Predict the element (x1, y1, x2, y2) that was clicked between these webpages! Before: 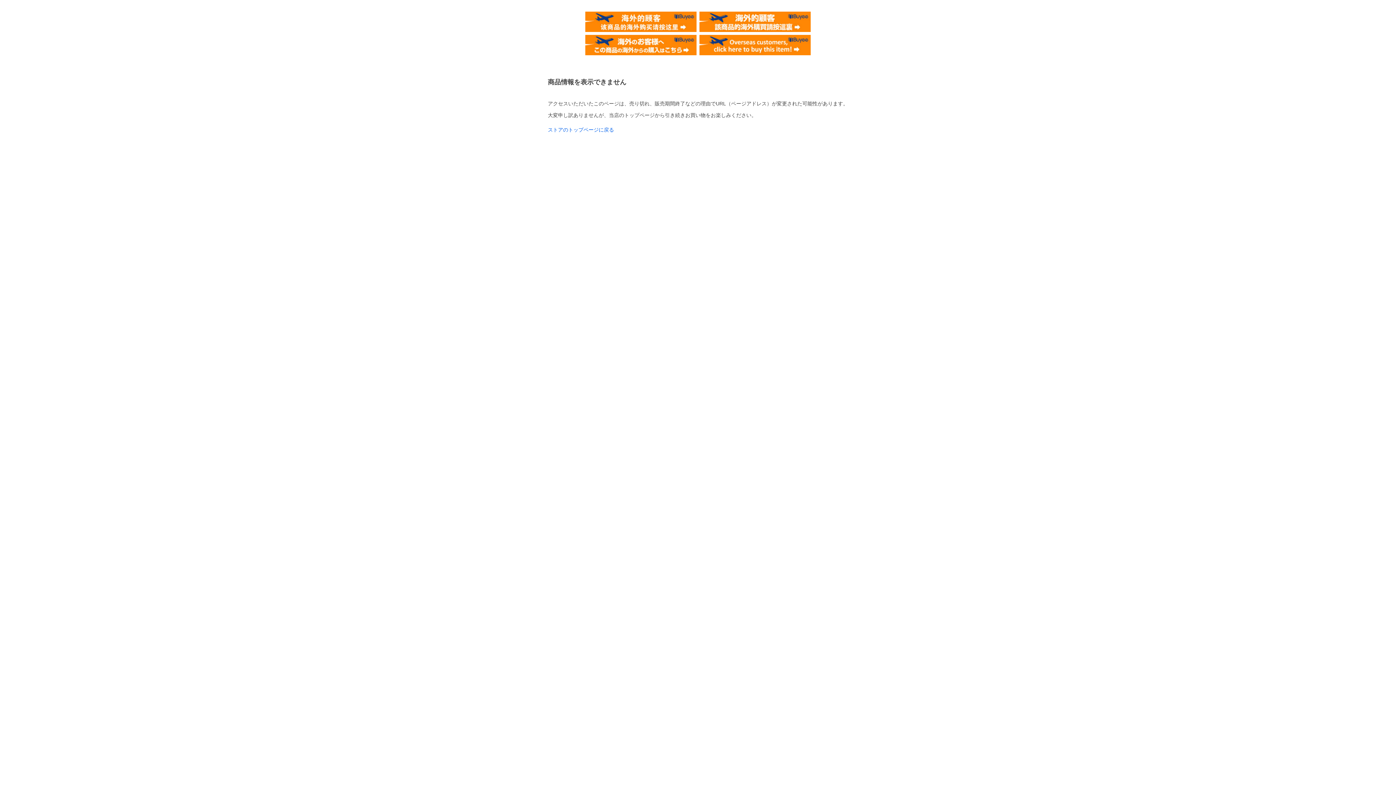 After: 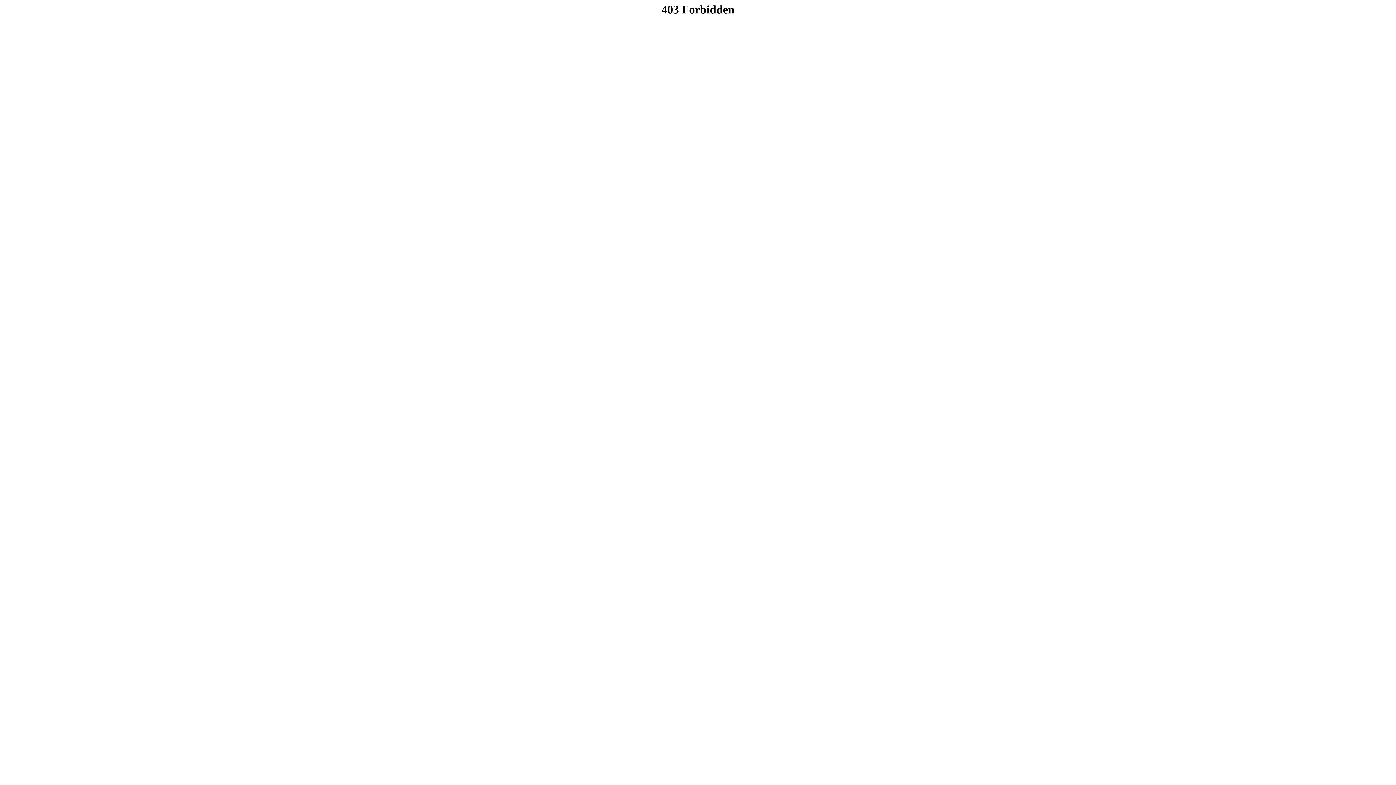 Action: bbox: (699, 11, 810, 17)